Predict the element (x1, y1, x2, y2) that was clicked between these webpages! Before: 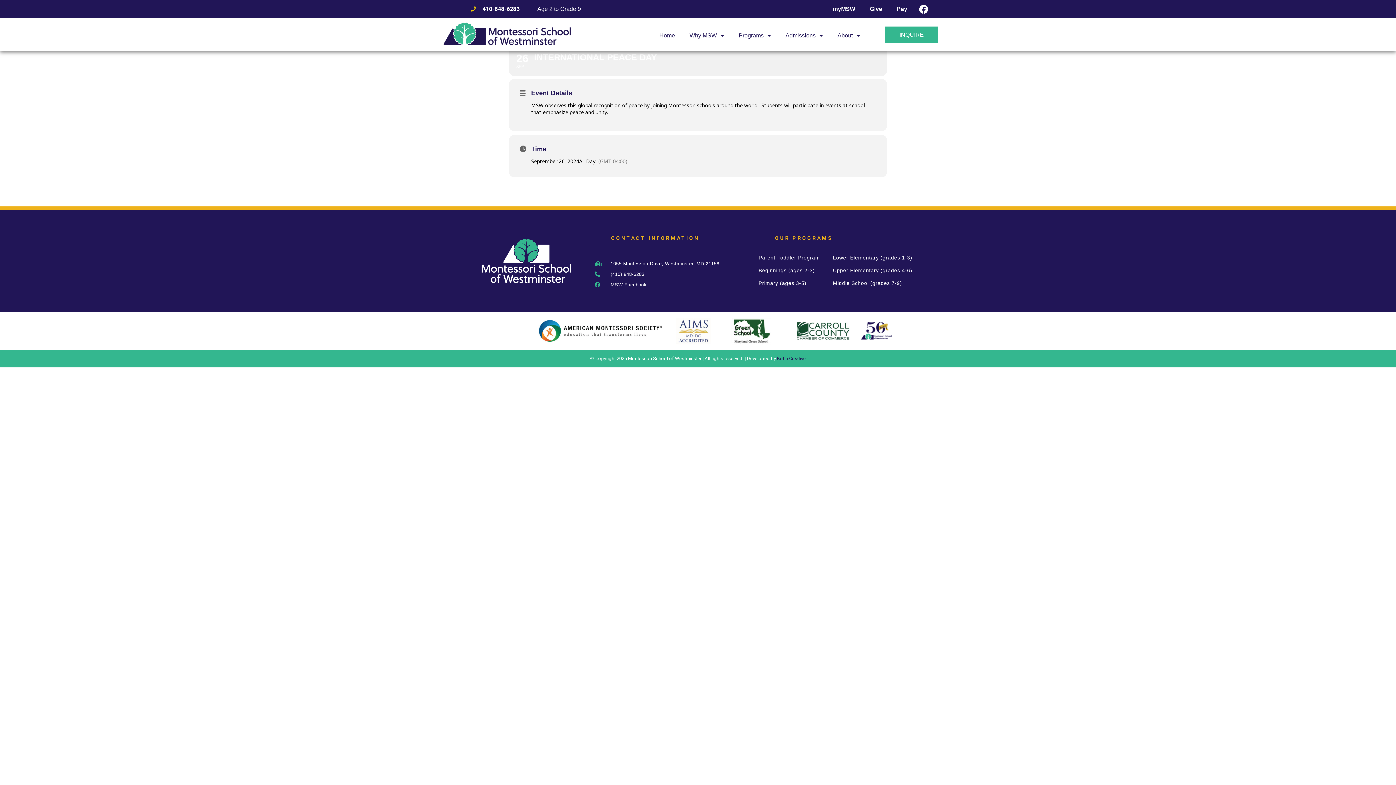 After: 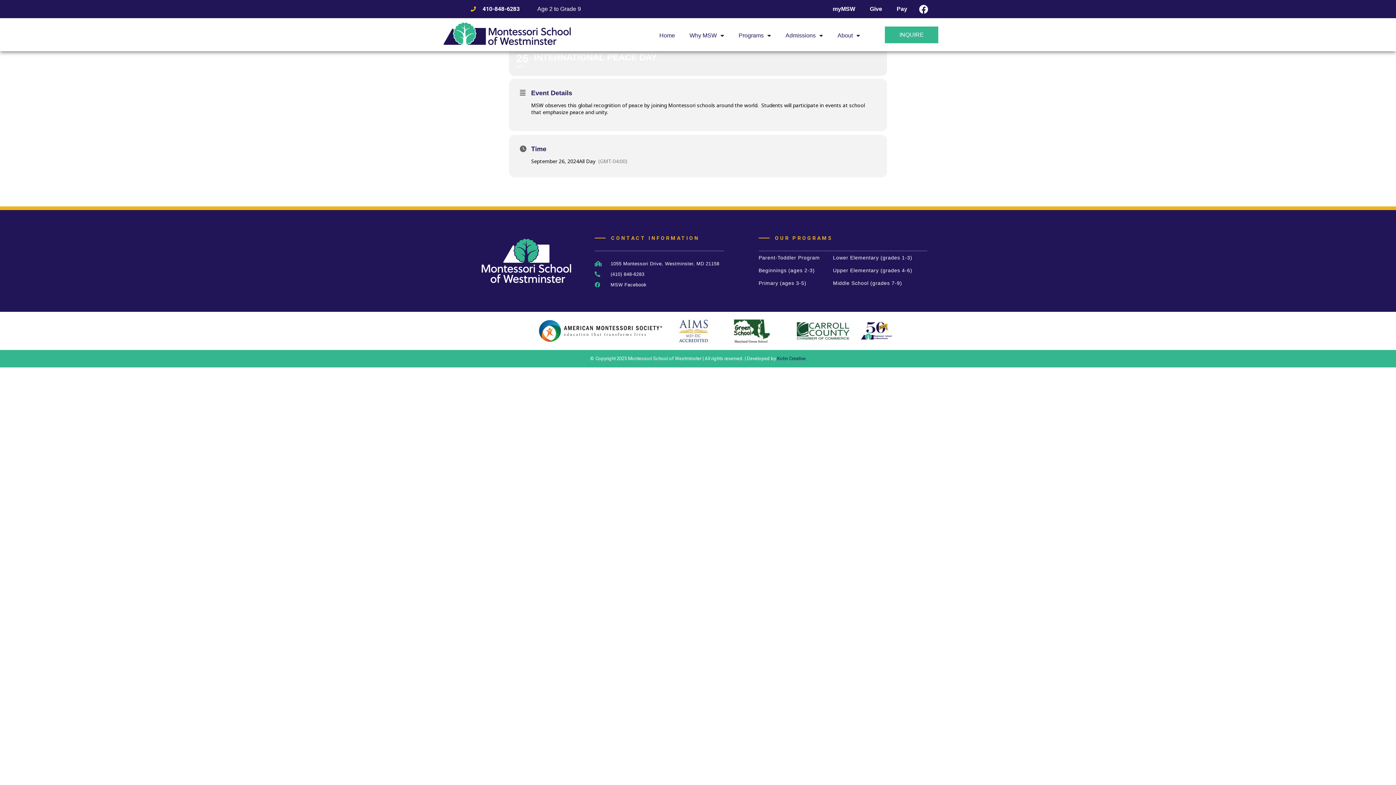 Action: bbox: (657, 312, 730, 350)